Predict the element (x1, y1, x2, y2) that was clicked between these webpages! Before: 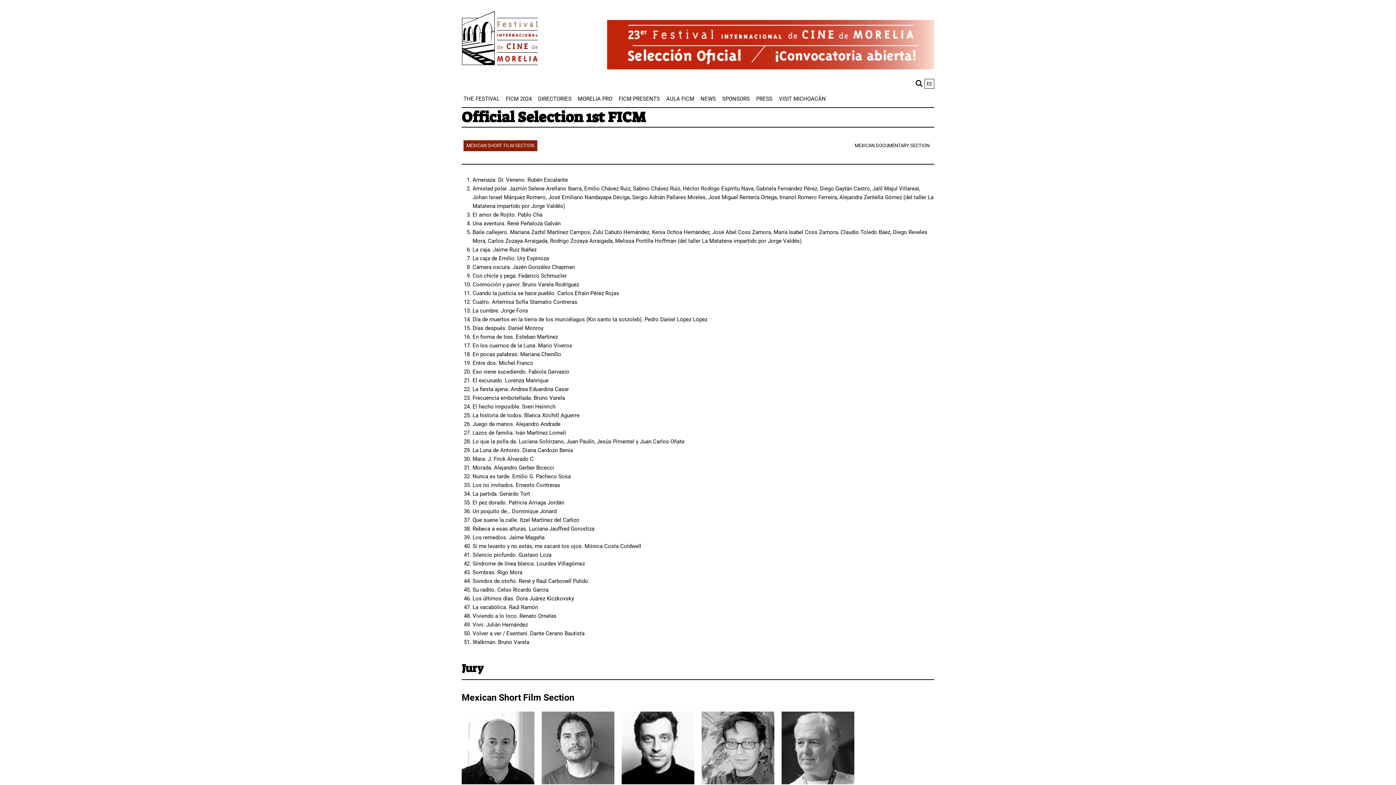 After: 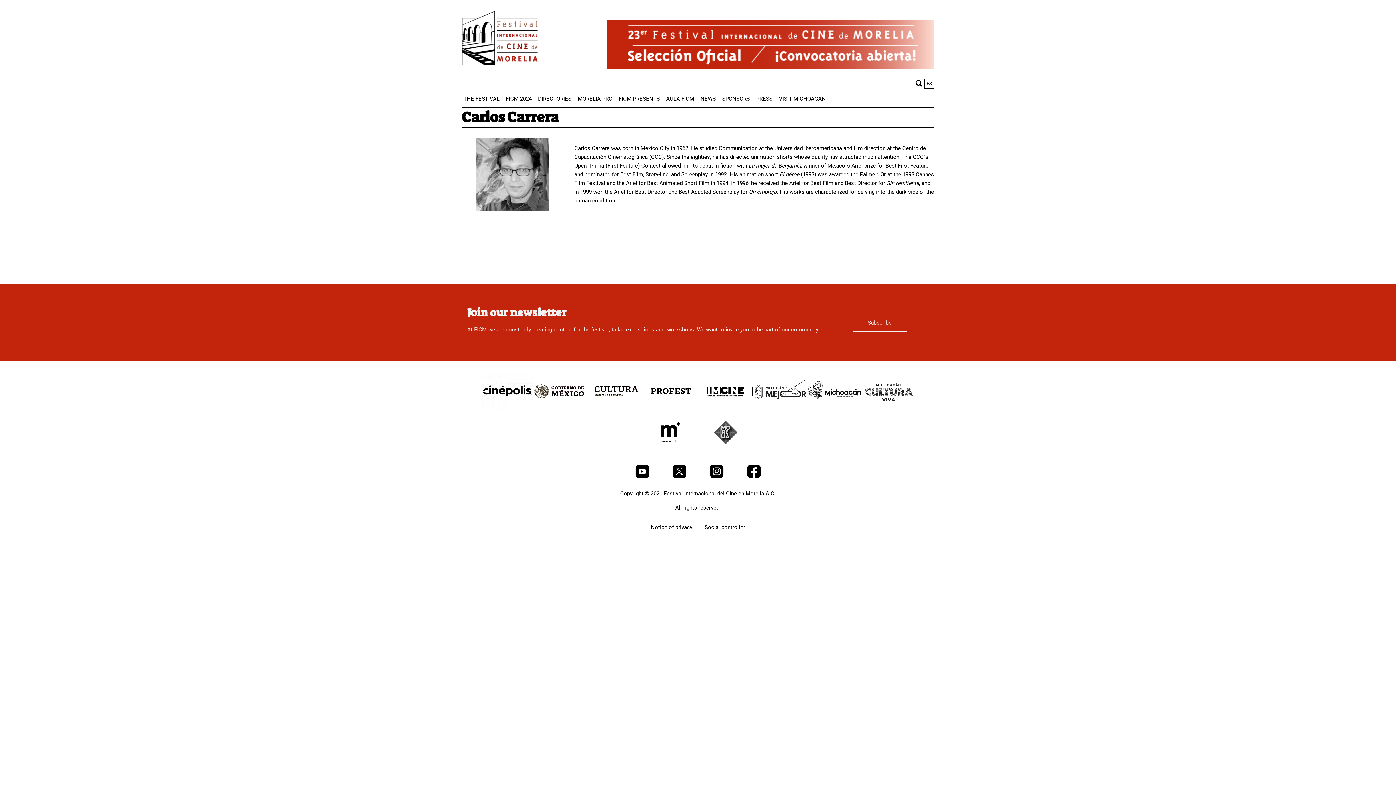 Action: label: Carlos Carrera bbox: (701, 779, 774, 786)